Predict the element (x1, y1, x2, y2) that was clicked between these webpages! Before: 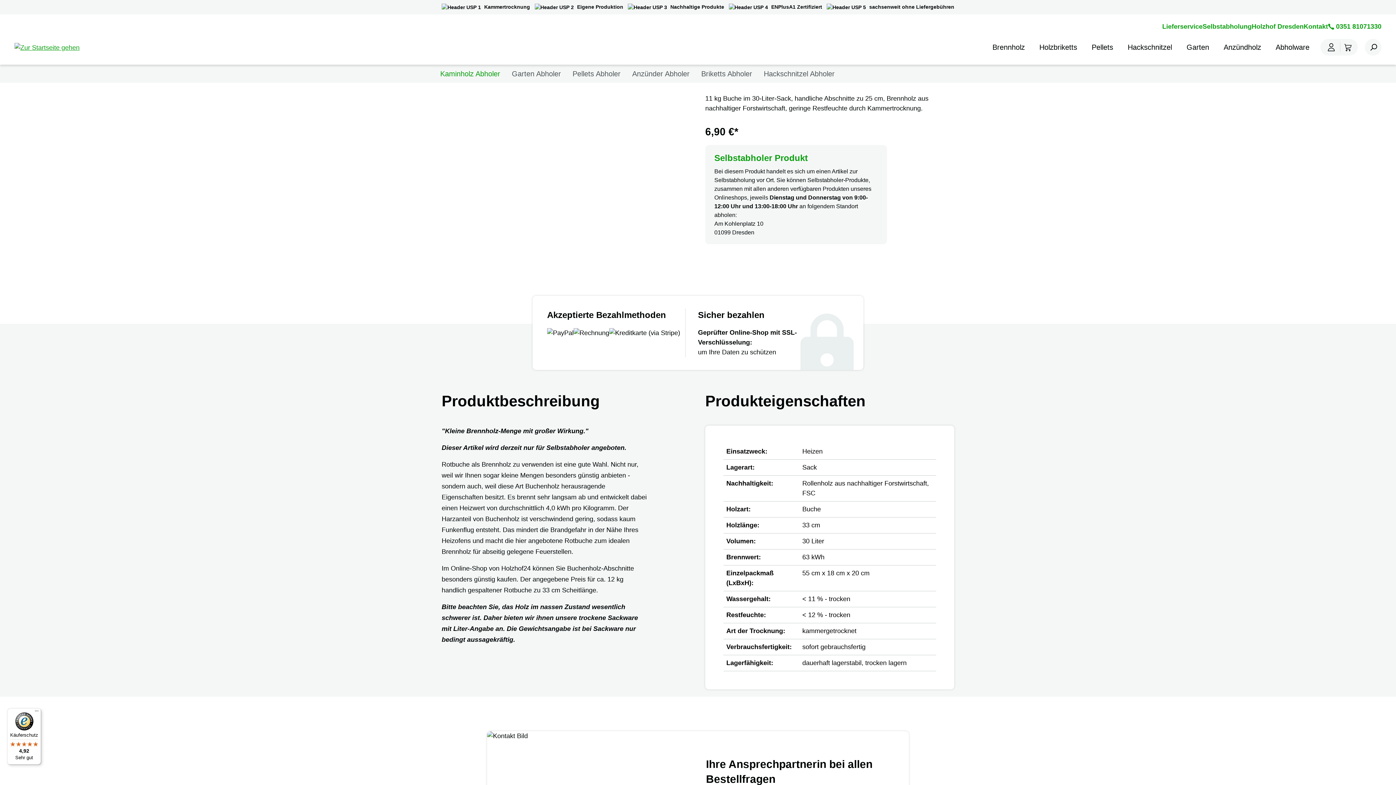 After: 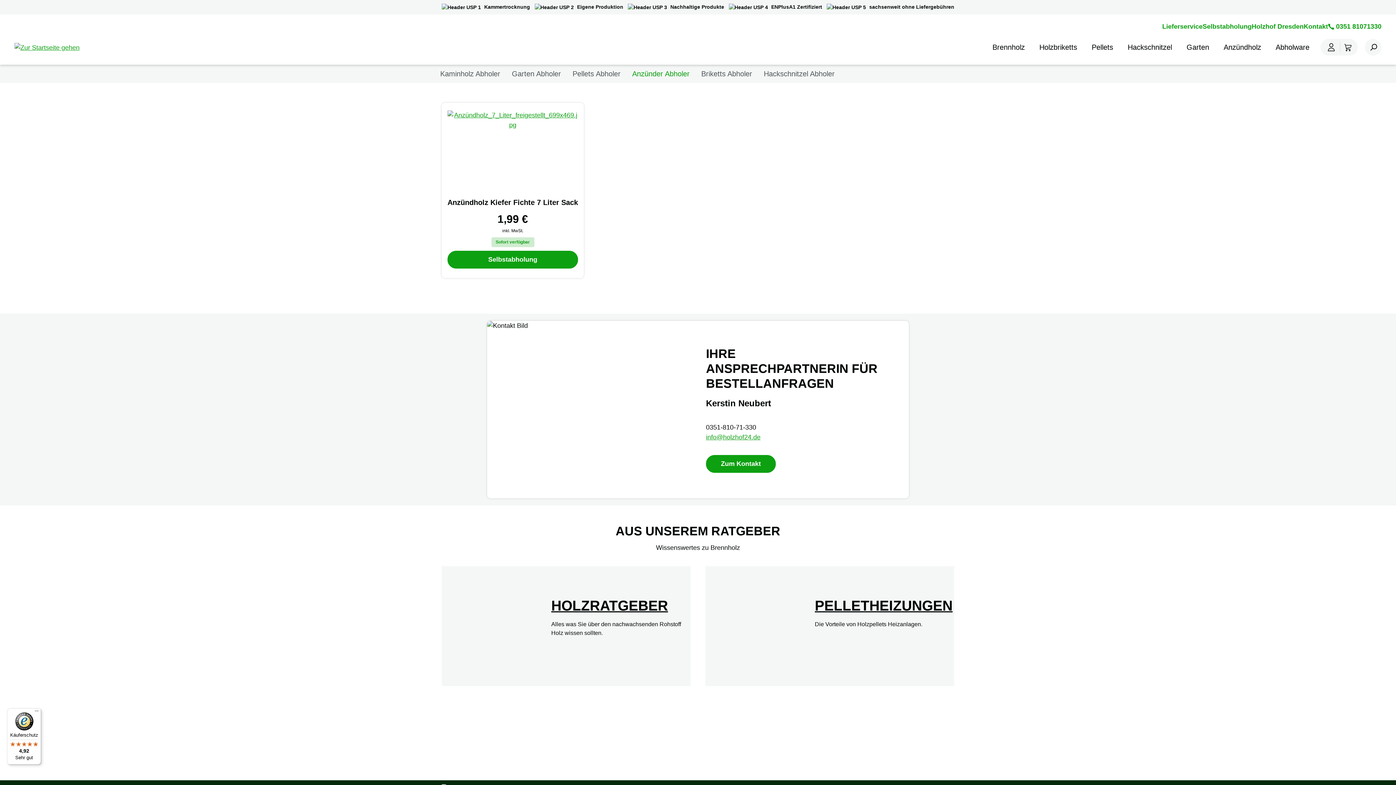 Action: label: Anzünder Abholer bbox: (626, 66, 695, 81)